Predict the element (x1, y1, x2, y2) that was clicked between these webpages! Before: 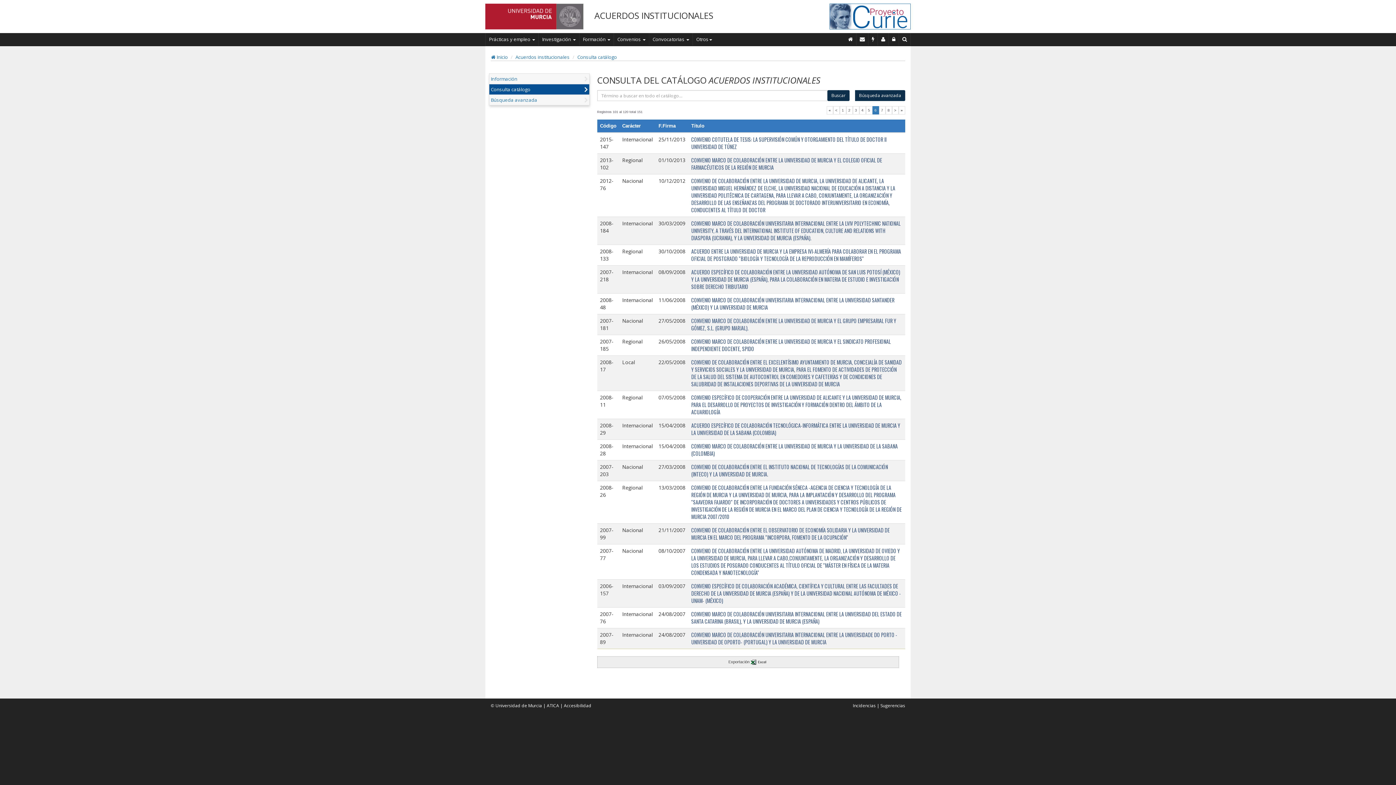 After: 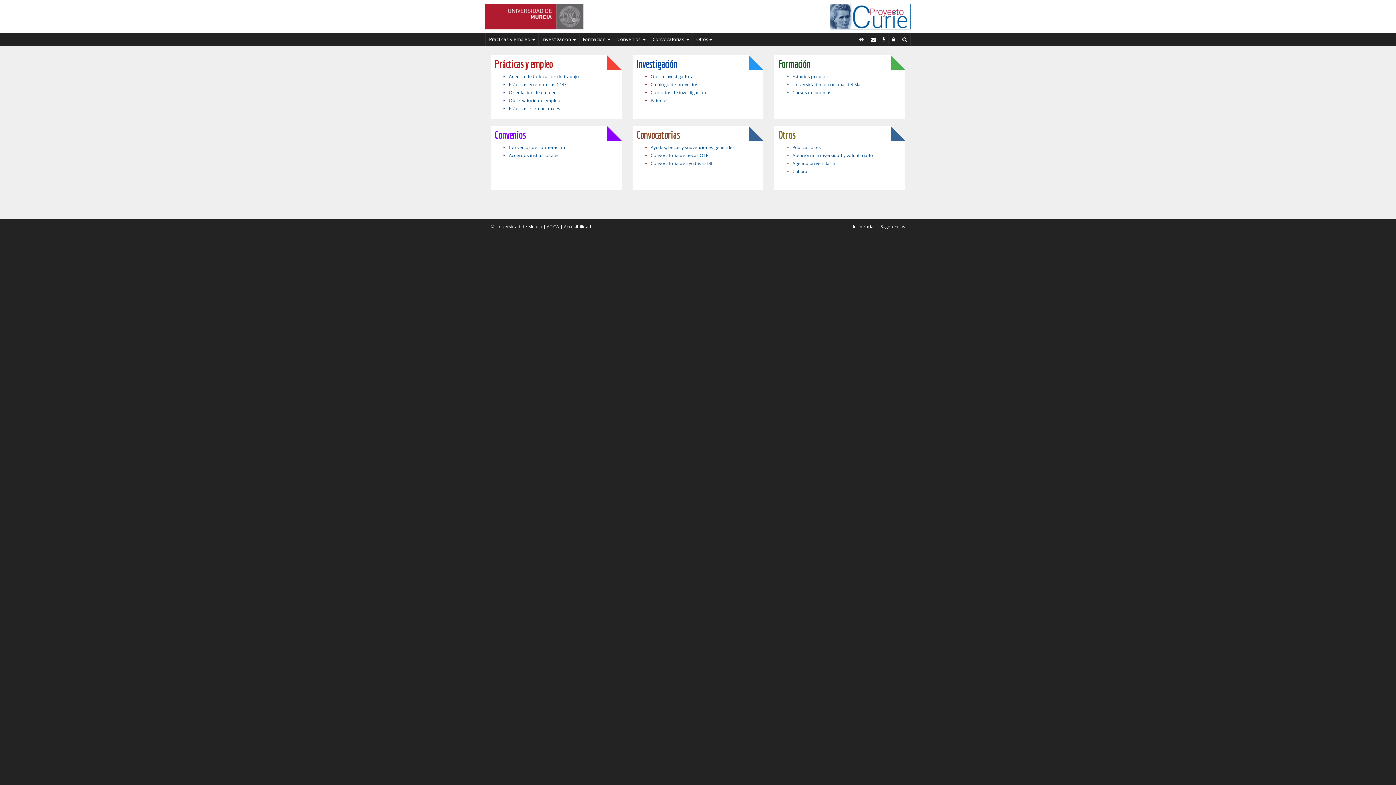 Action: label:  Inicio bbox: (491, 53, 508, 60)